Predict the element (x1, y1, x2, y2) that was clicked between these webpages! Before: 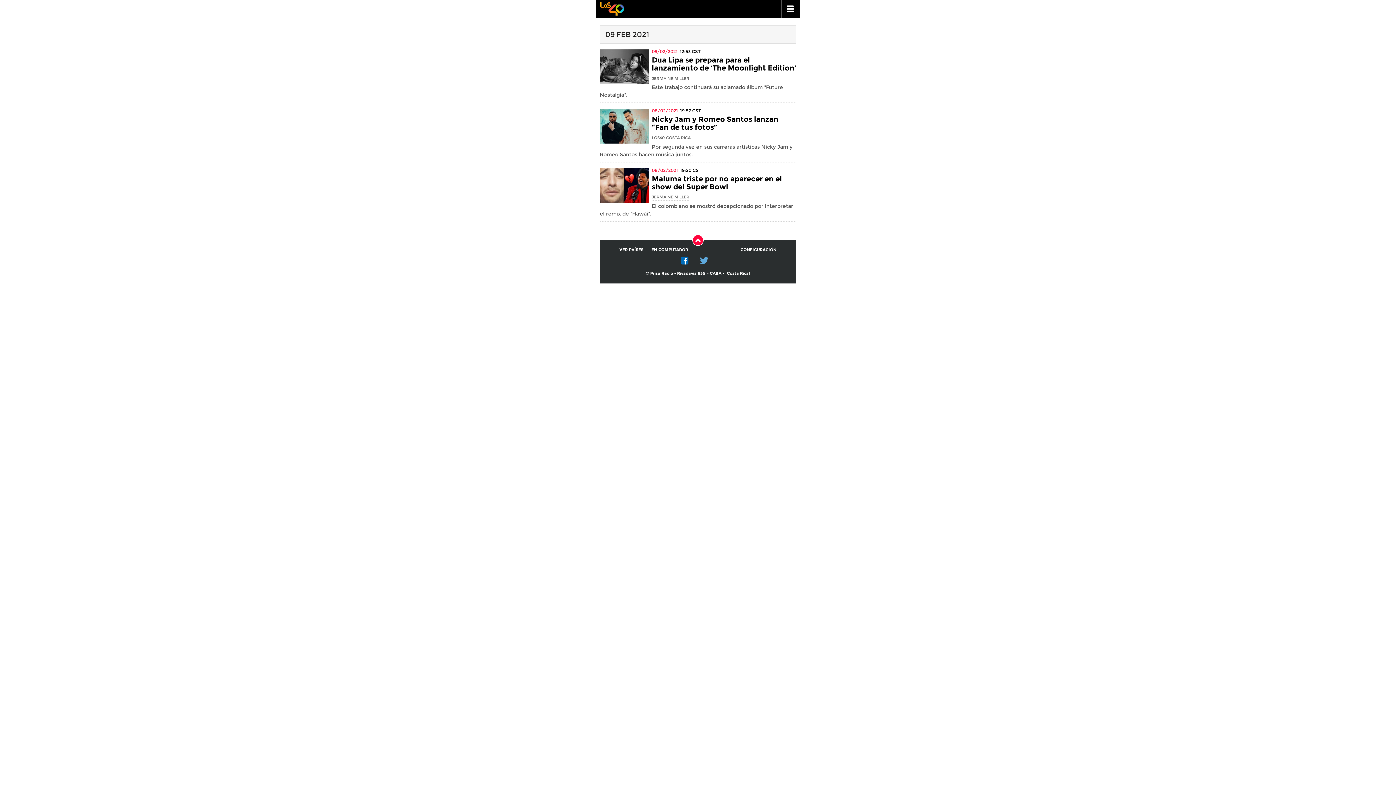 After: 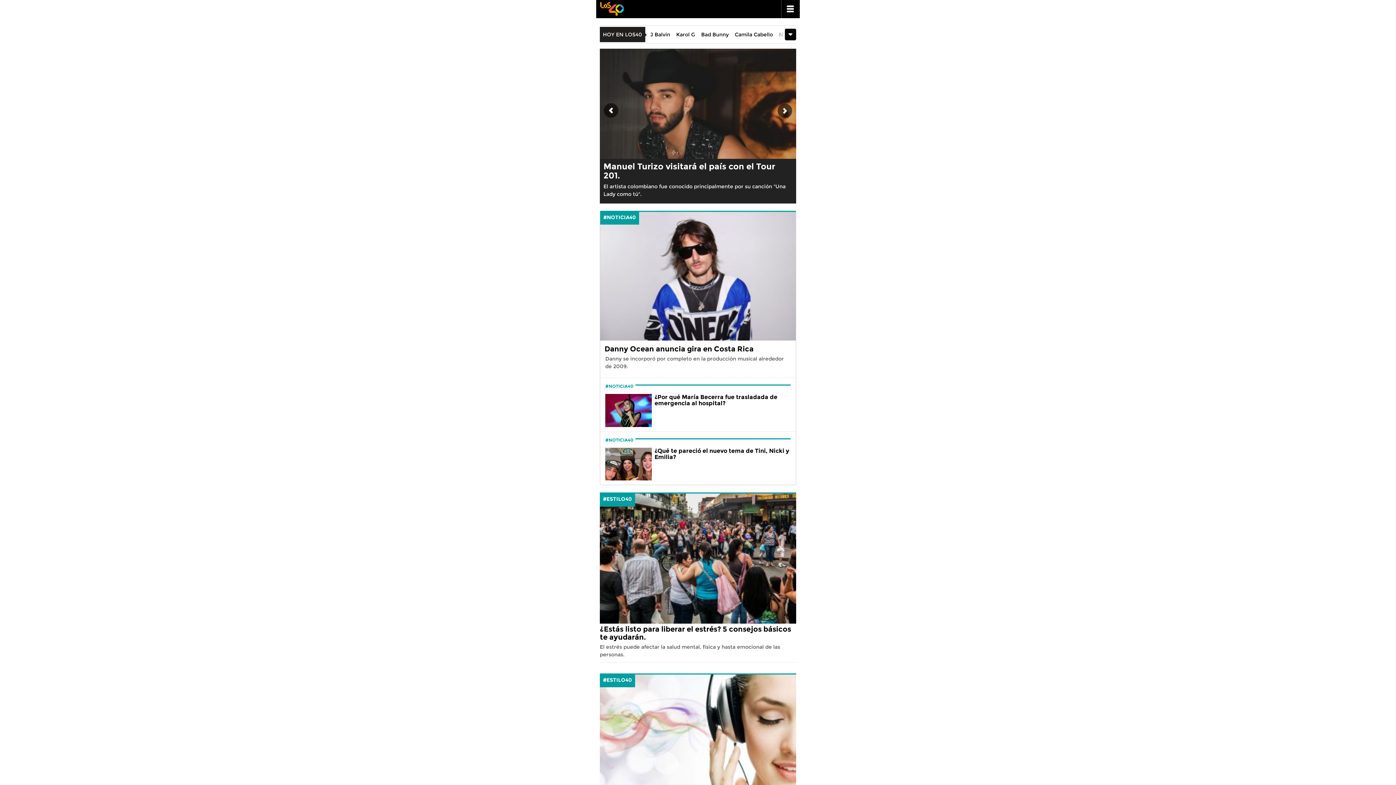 Action: bbox: (600, 0, 624, 16) label: Los 40 principales -la radio de los éxitos